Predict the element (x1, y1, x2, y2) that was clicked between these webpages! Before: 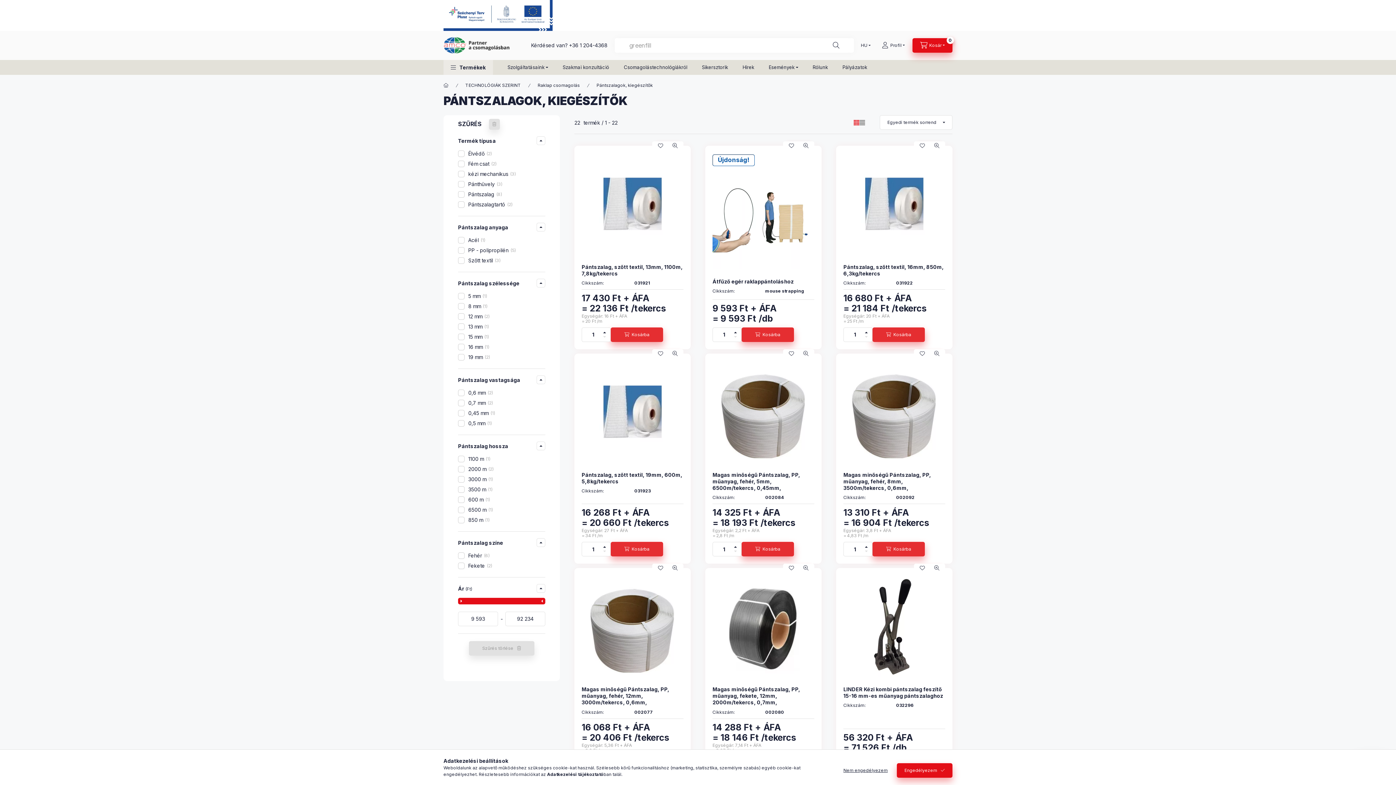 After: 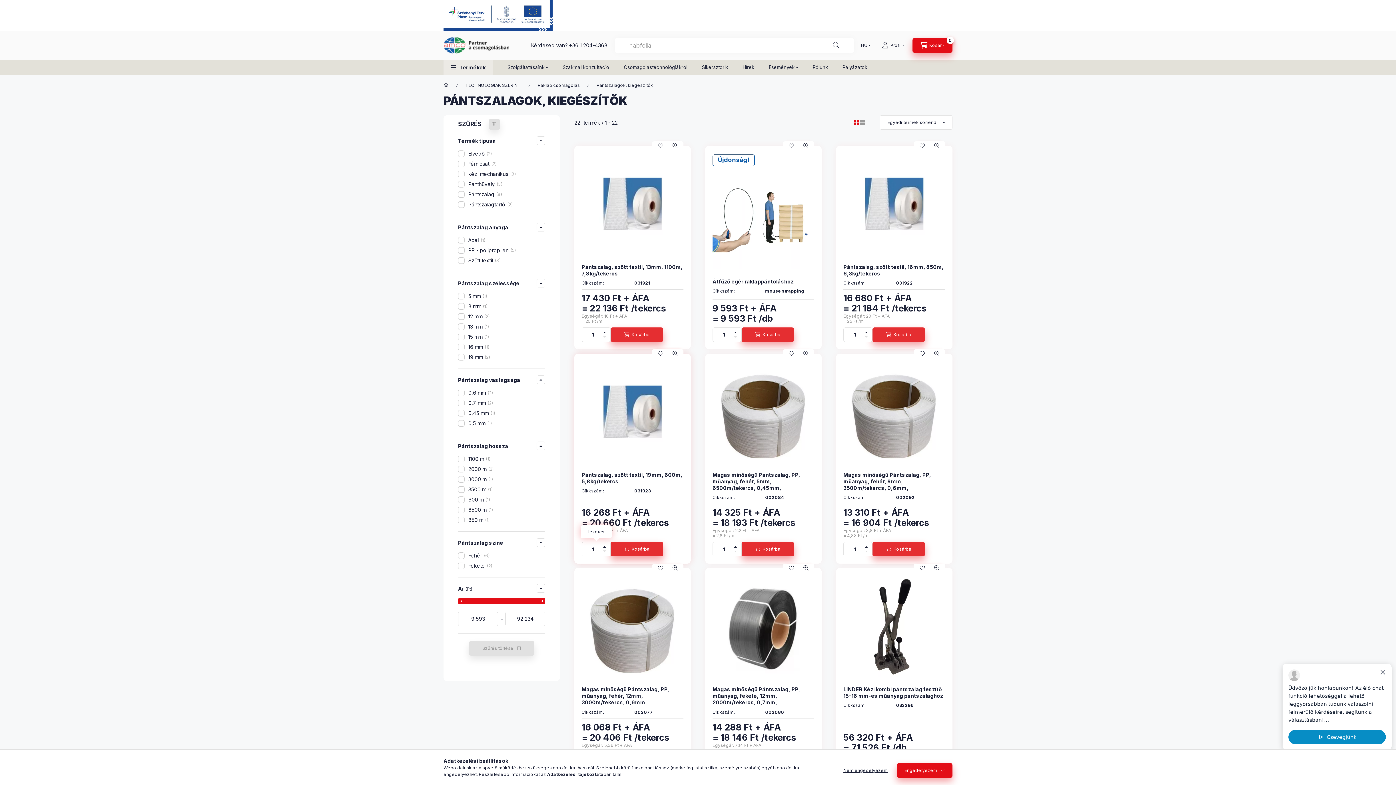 Action: bbox: (601, 549, 607, 553) label: minusz